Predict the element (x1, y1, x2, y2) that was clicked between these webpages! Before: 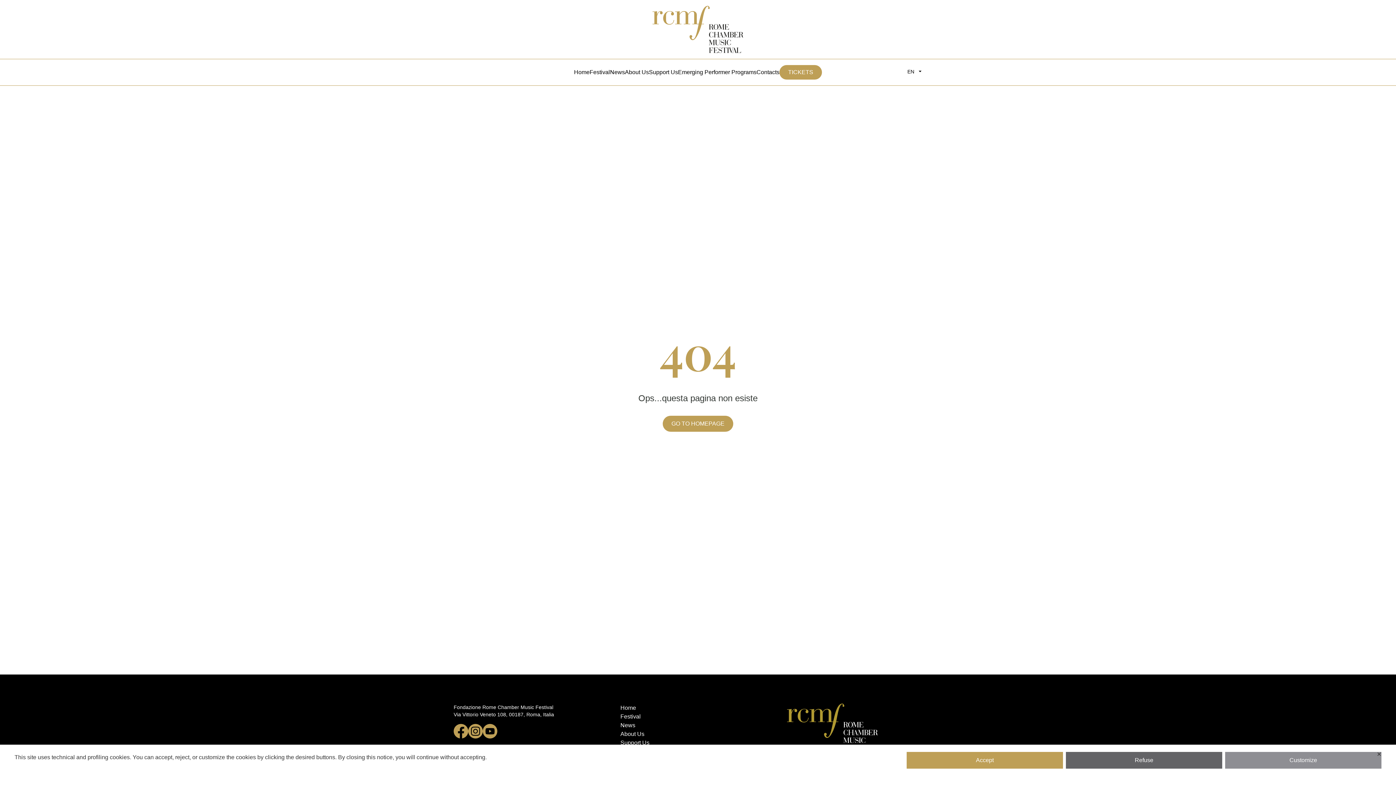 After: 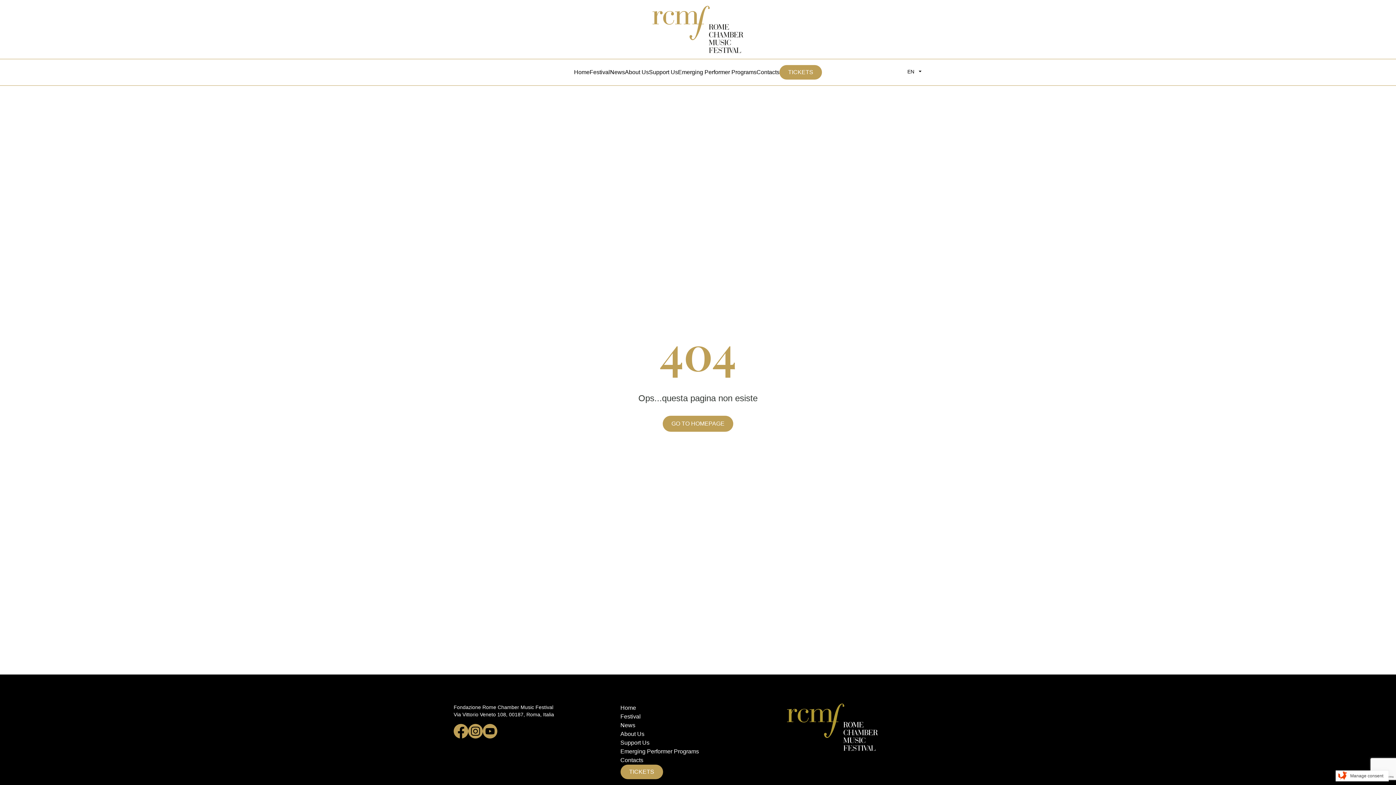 Action: bbox: (906, 752, 1063, 769) label: Accept